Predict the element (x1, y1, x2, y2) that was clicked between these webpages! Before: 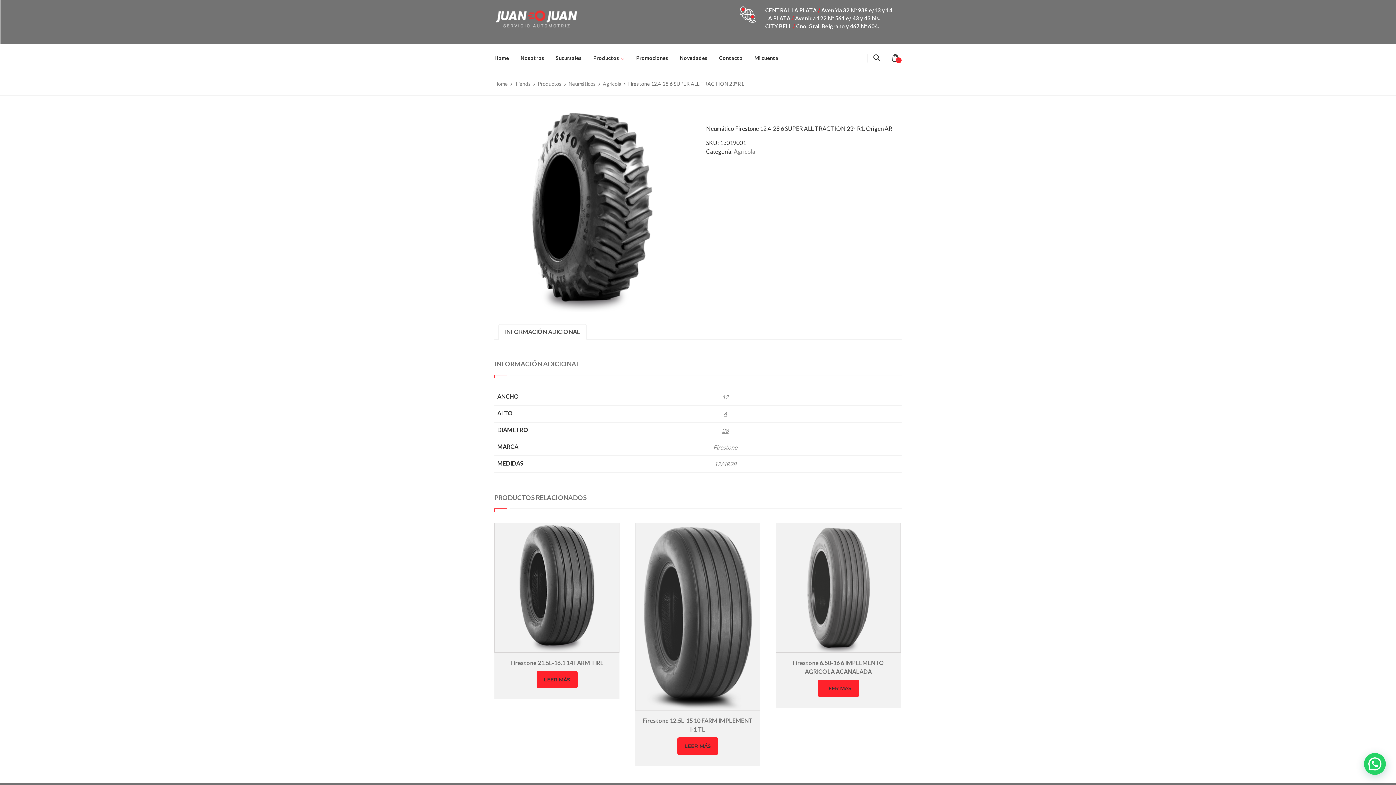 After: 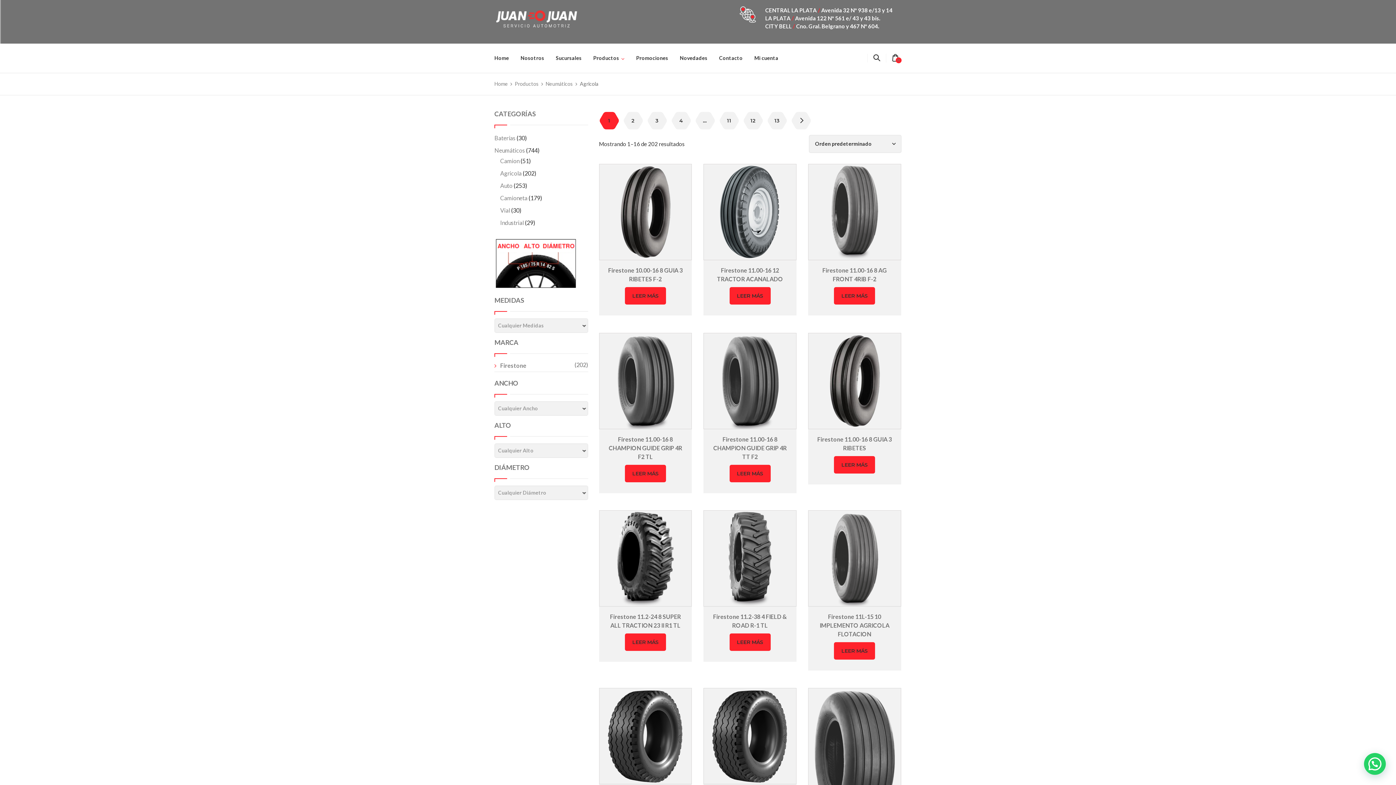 Action: bbox: (733, 148, 755, 154) label: Agricola